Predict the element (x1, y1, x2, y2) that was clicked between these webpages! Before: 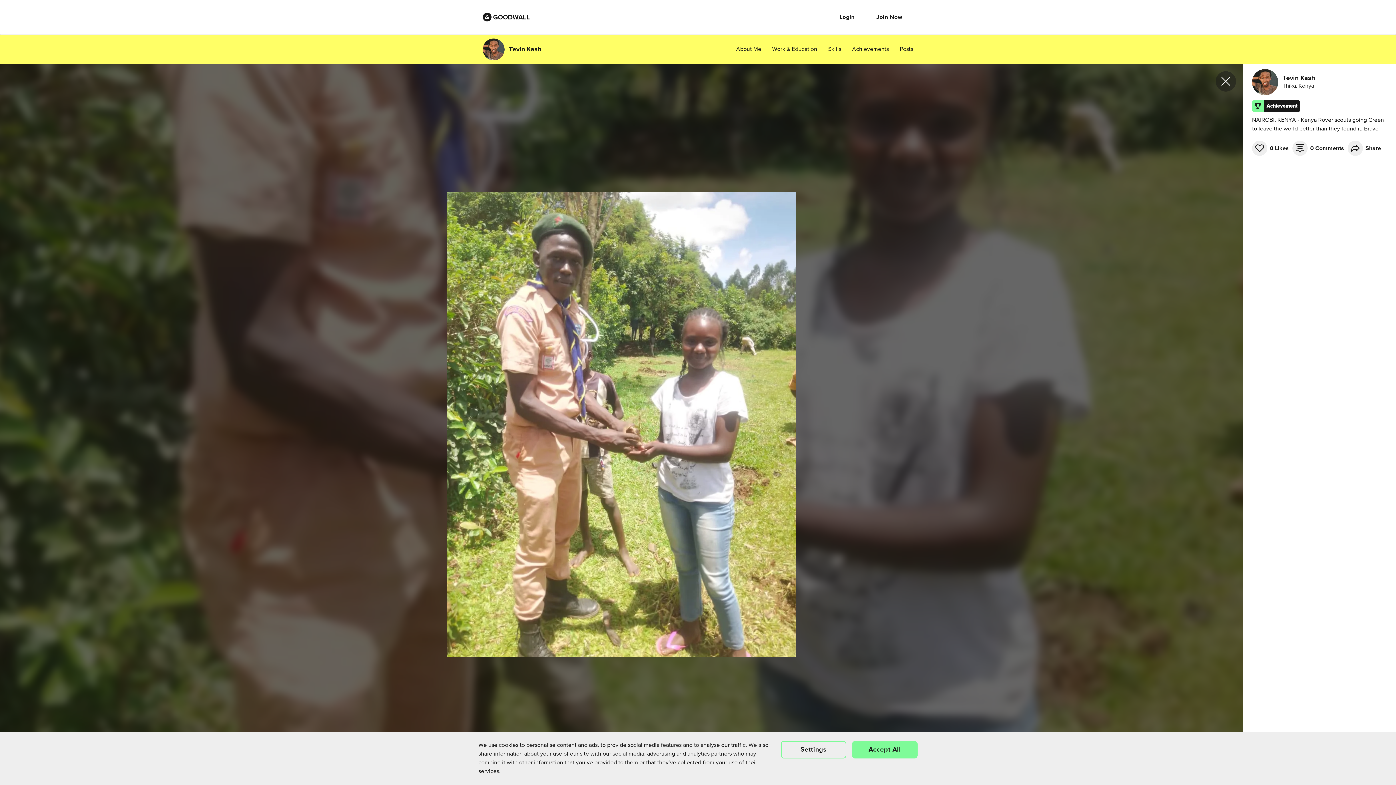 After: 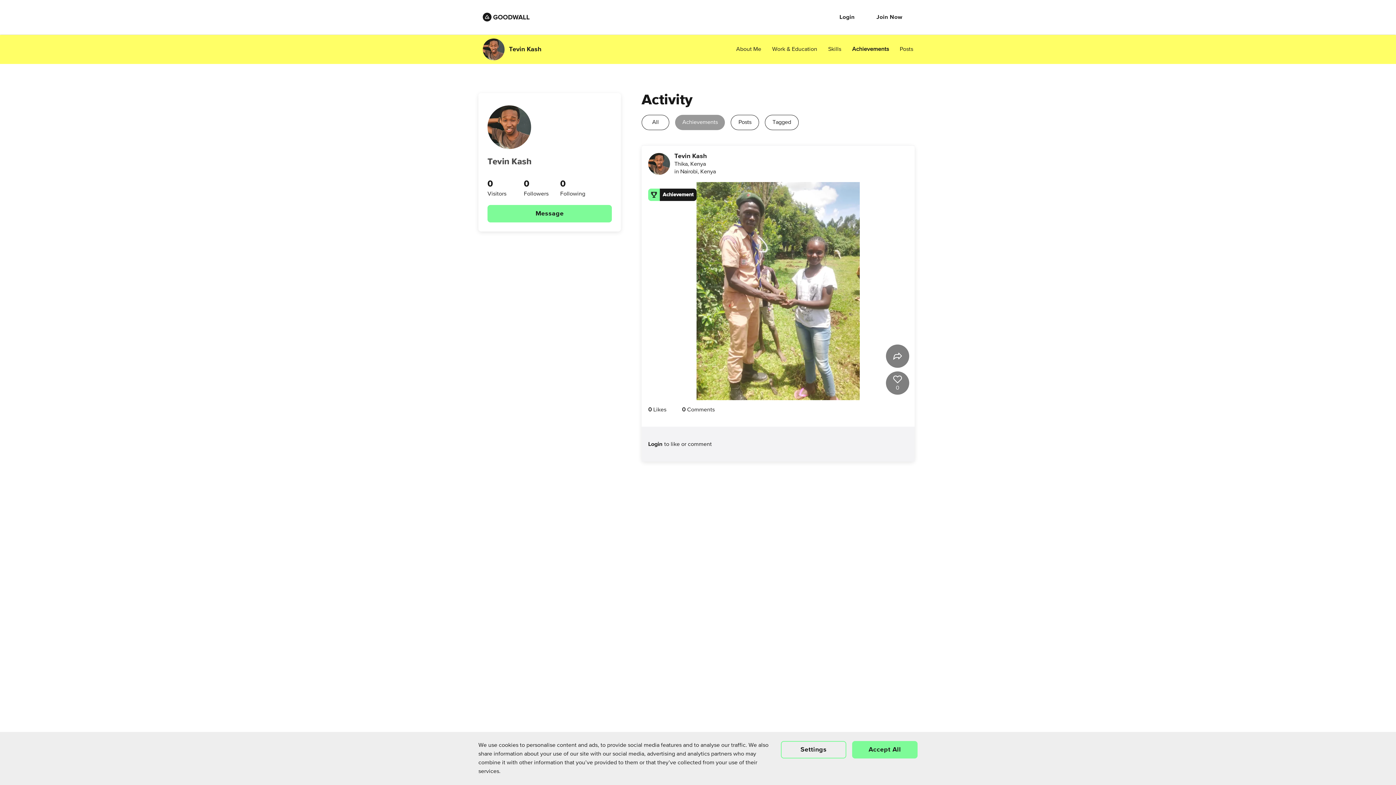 Action: label: Achievements bbox: (852, 45, 889, 53)